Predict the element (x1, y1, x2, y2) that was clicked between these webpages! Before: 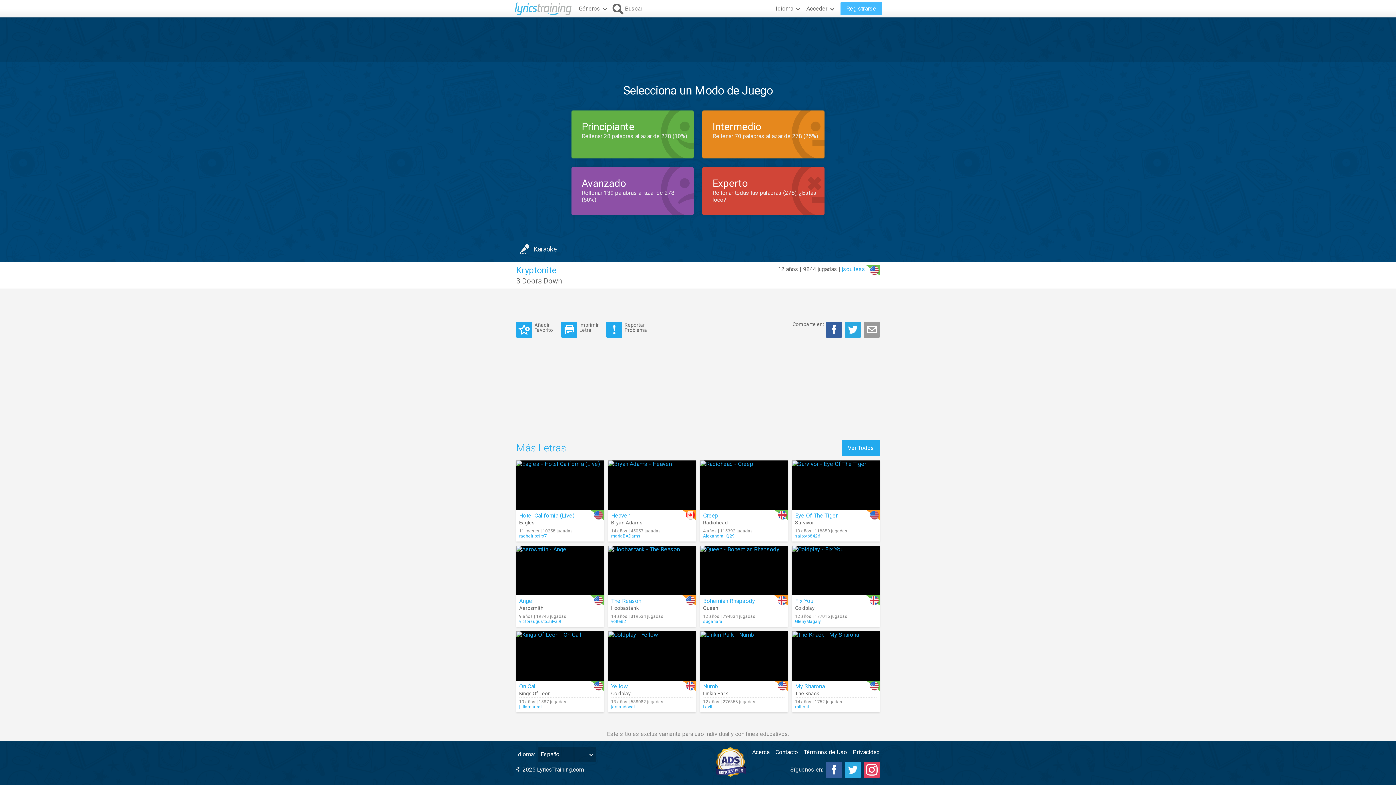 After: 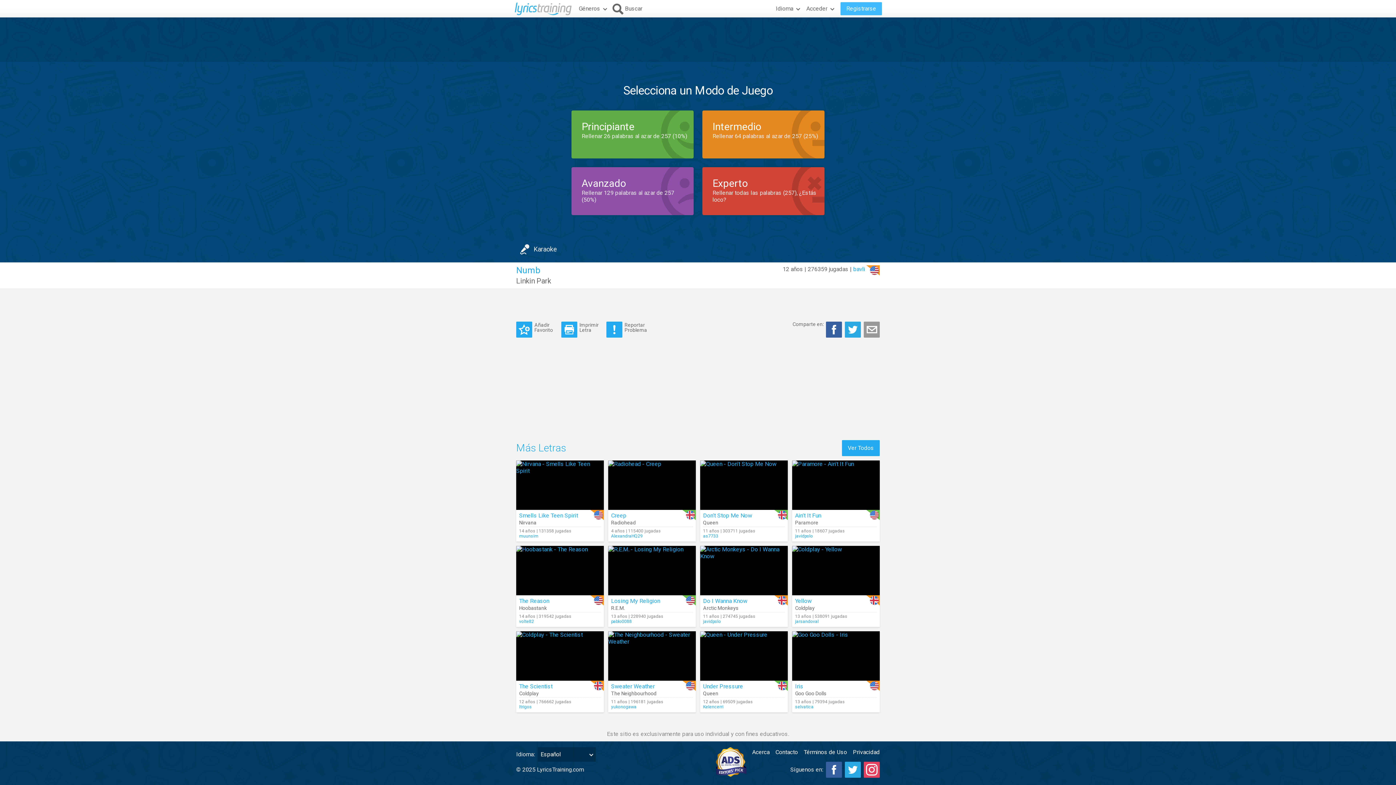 Action: bbox: (700, 631, 788, 681)